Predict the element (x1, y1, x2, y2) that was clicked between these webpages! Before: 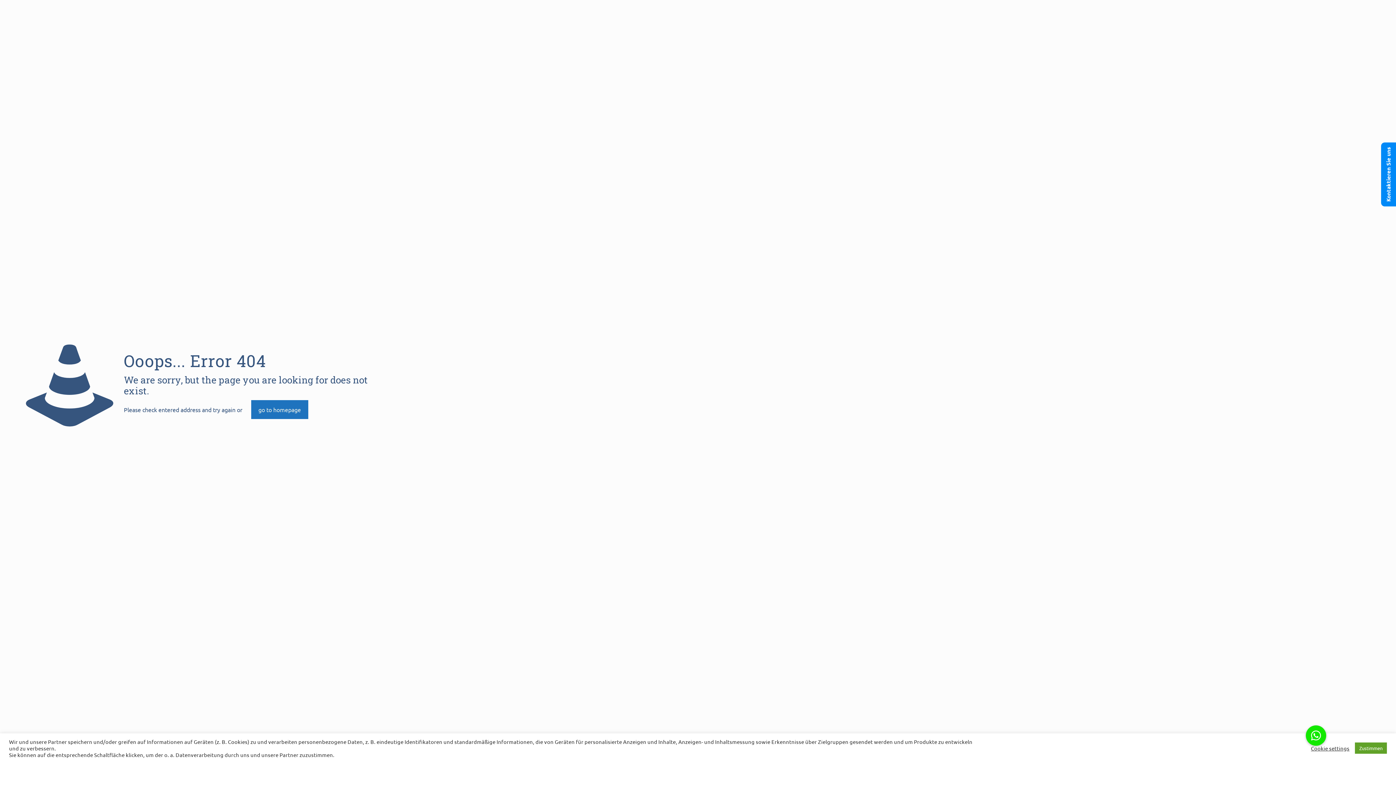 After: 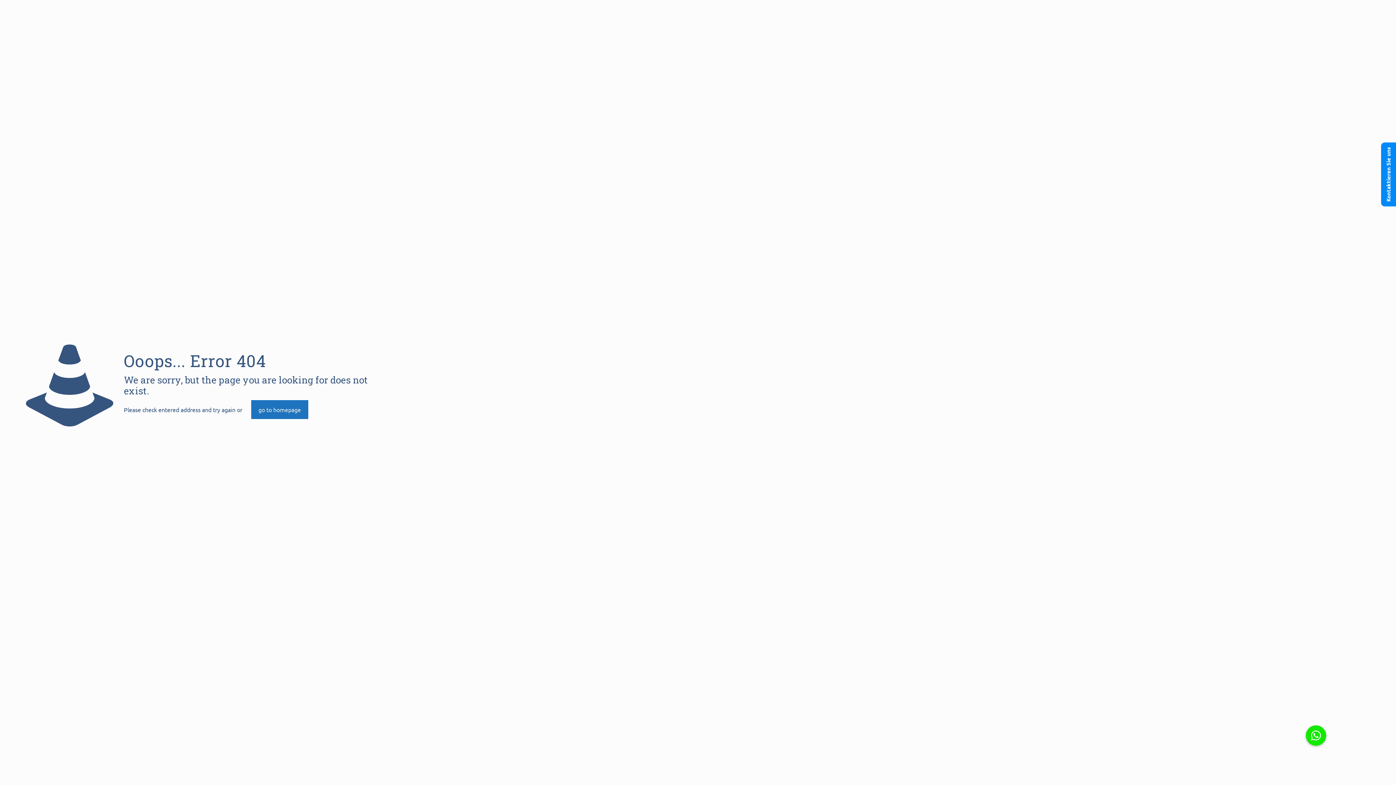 Action: bbox: (1355, 743, 1387, 754) label: Zustimmen